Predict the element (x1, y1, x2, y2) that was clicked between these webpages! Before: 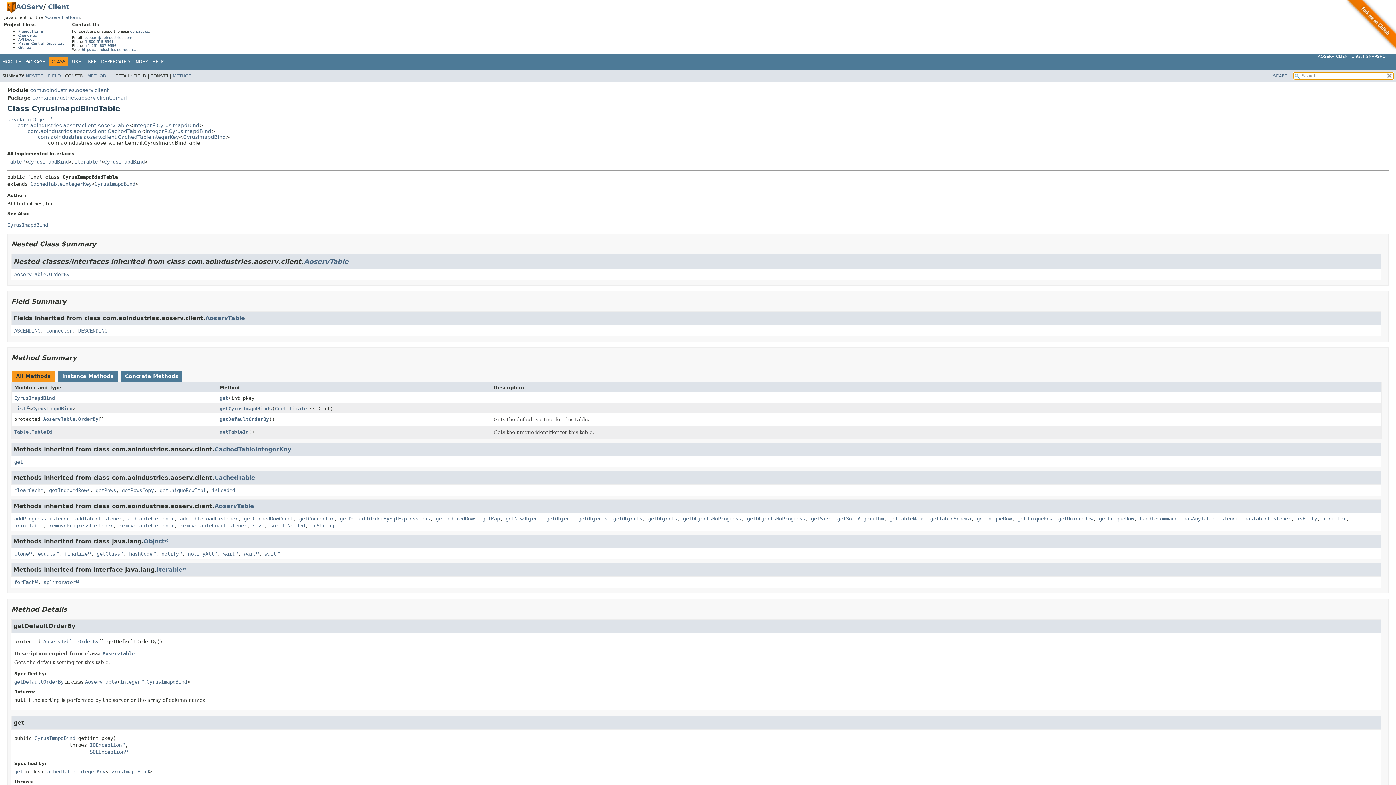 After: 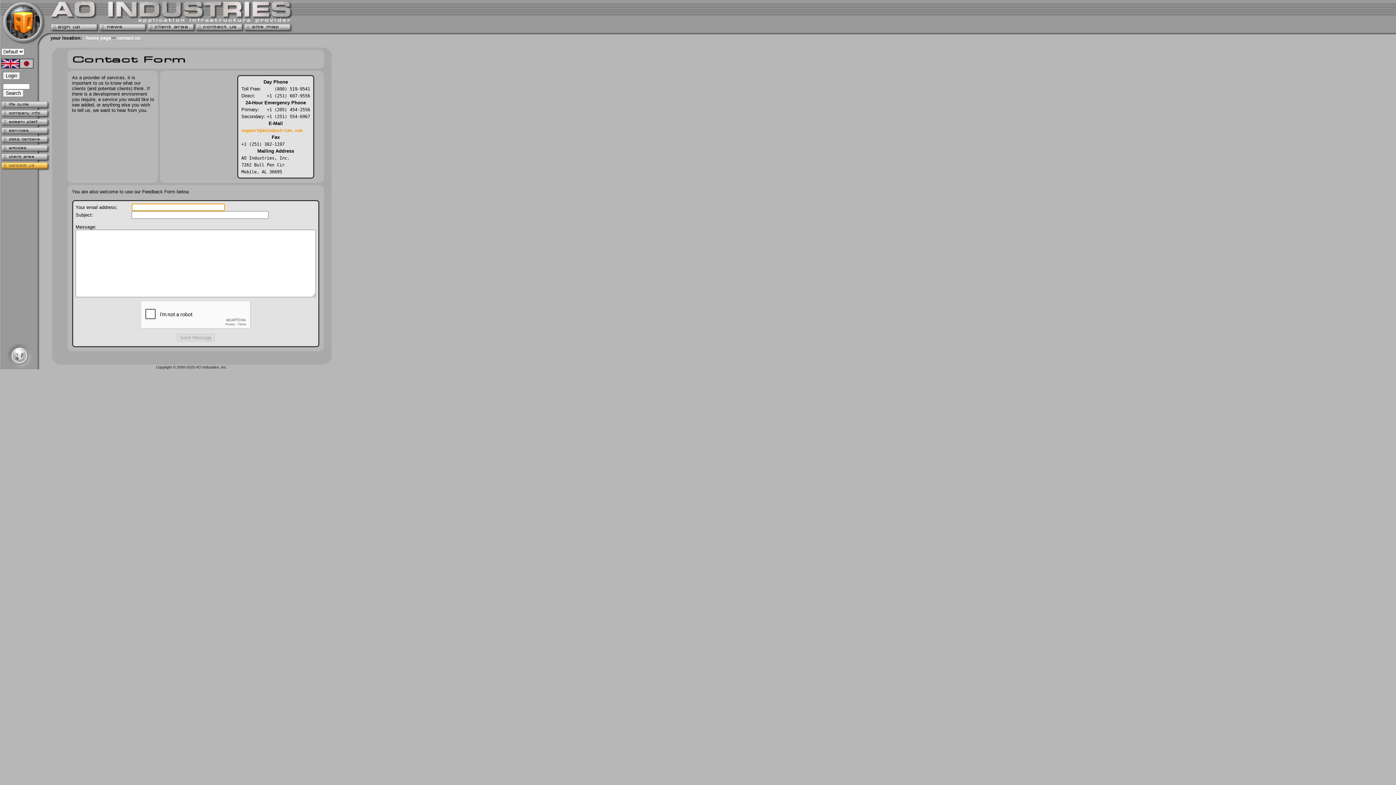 Action: bbox: (81, 47, 140, 51) label: https://aoindustries.com/contact